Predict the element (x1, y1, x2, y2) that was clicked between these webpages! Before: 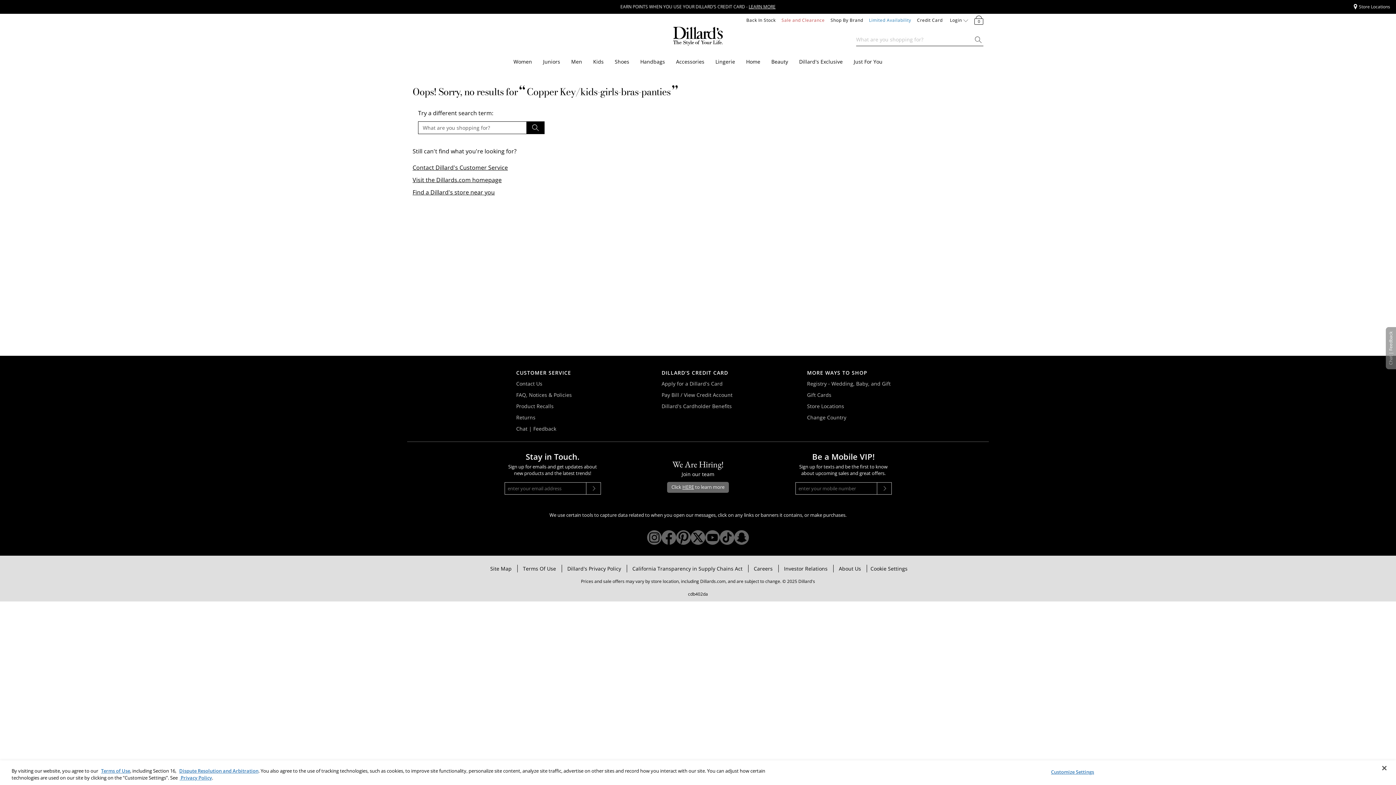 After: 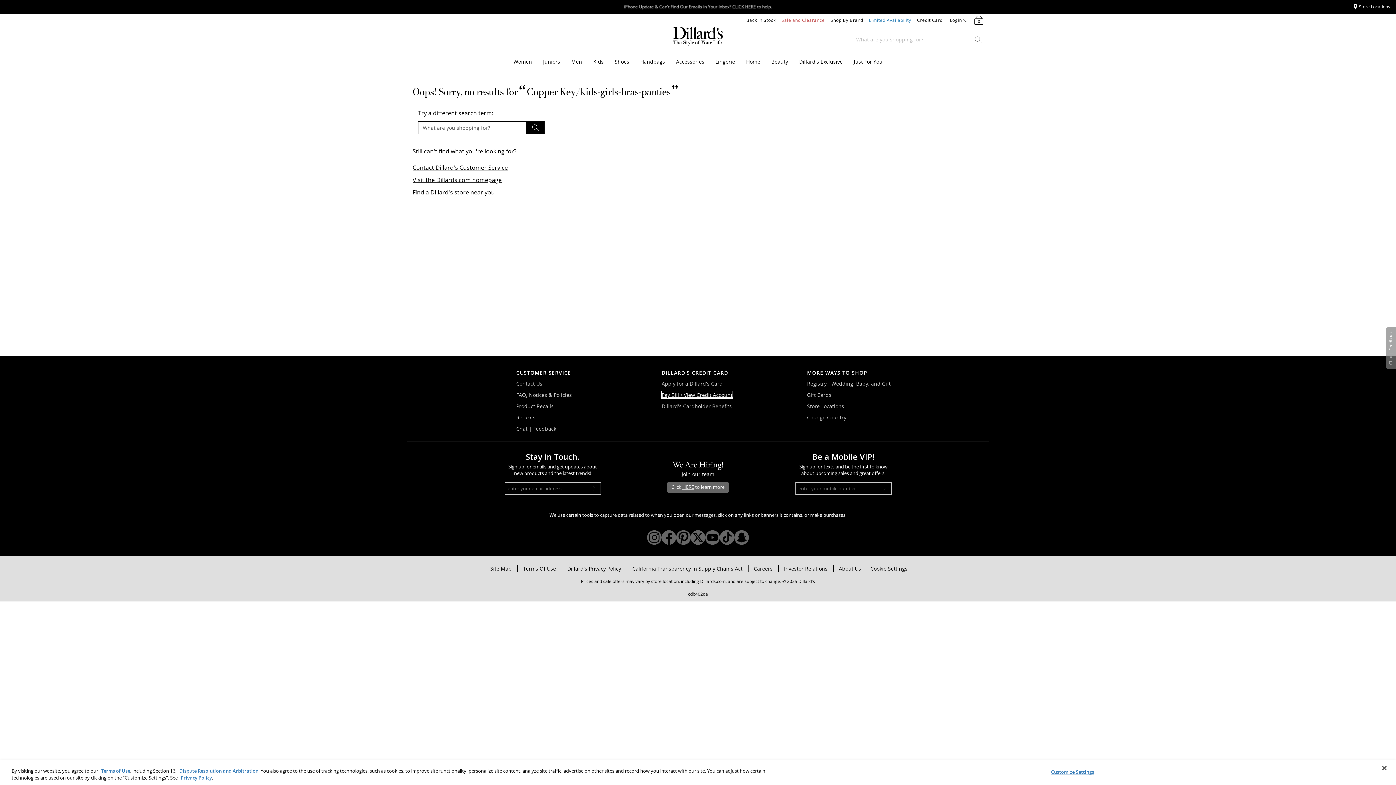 Action: bbox: (661, 391, 732, 398) label: Pay Bill / View Credit Account
Opens a simulated dialog